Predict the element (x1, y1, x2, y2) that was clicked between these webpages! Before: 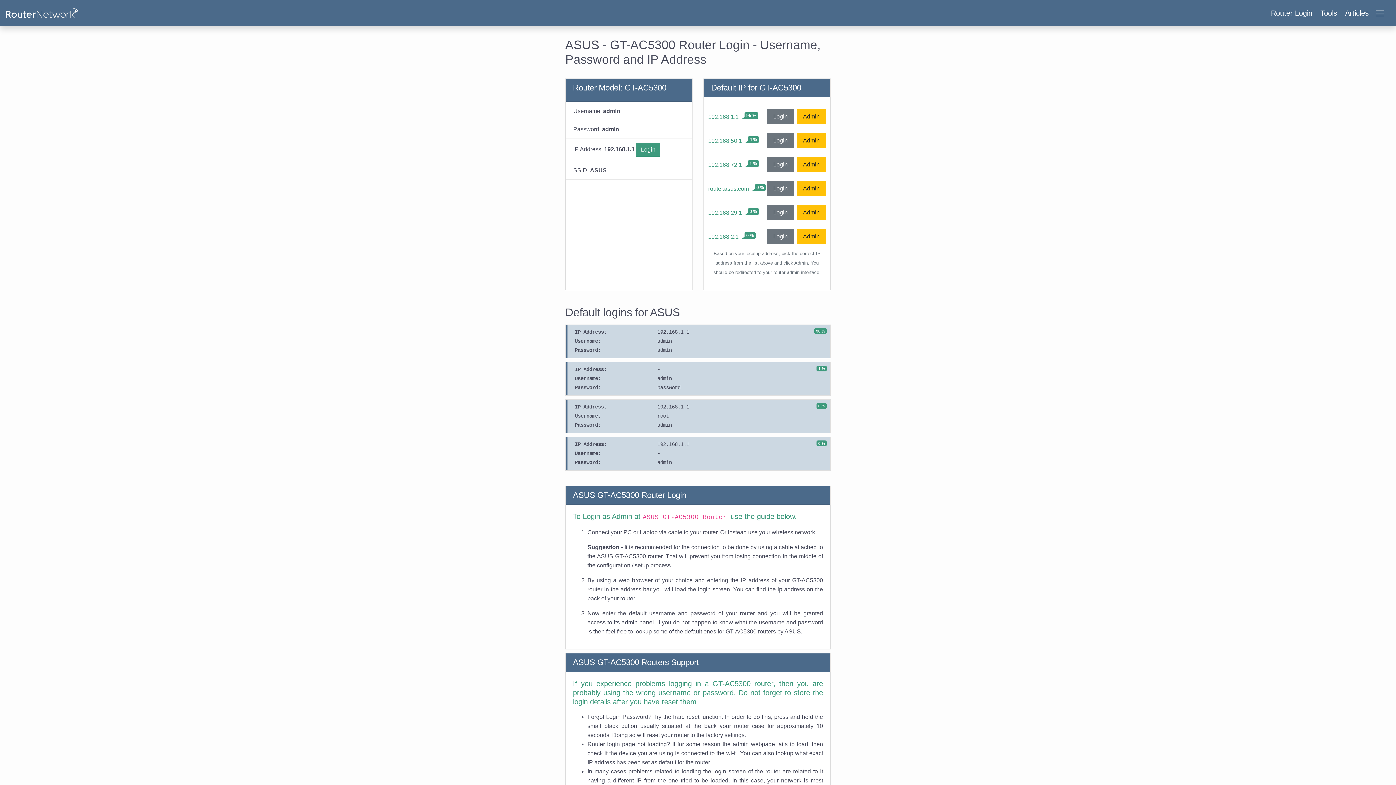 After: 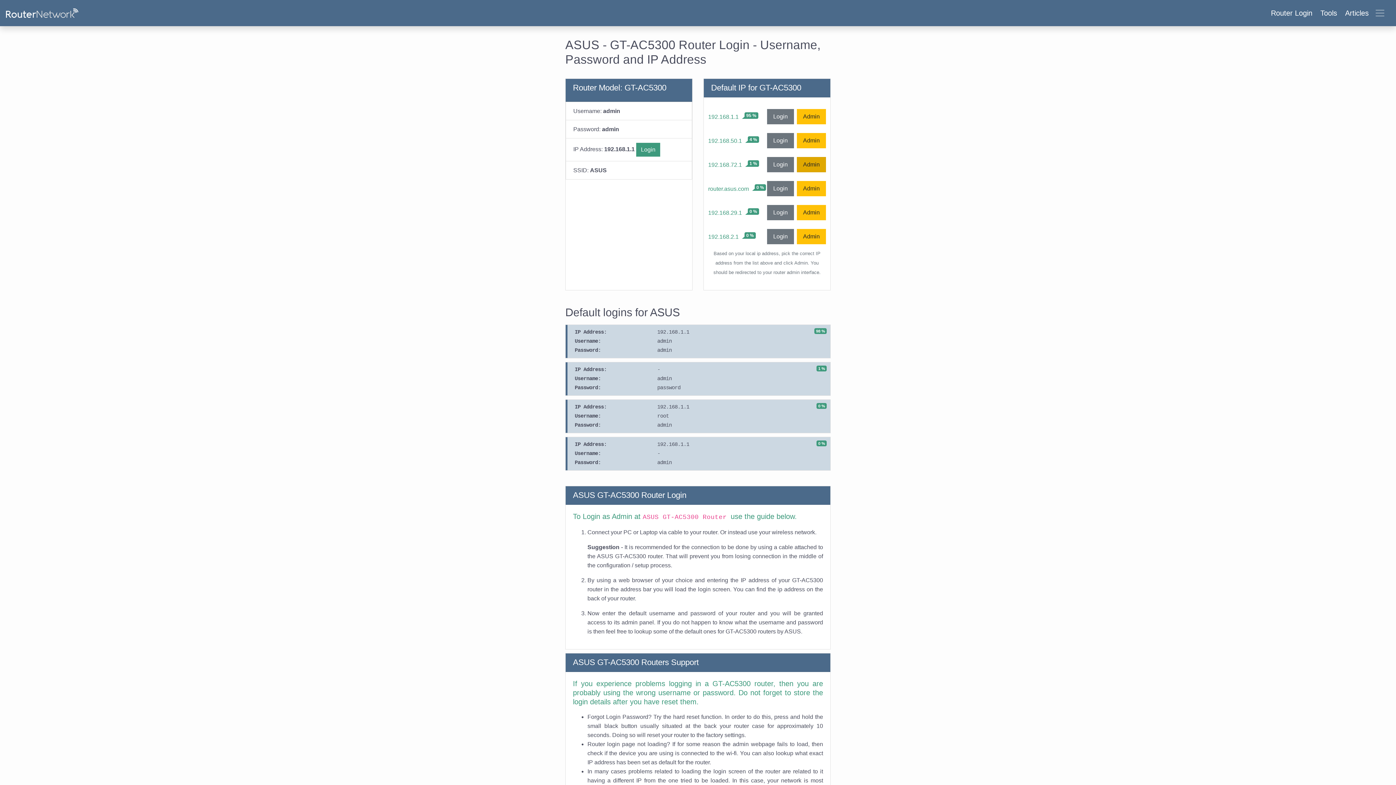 Action: bbox: (797, 157, 826, 172) label: Admin